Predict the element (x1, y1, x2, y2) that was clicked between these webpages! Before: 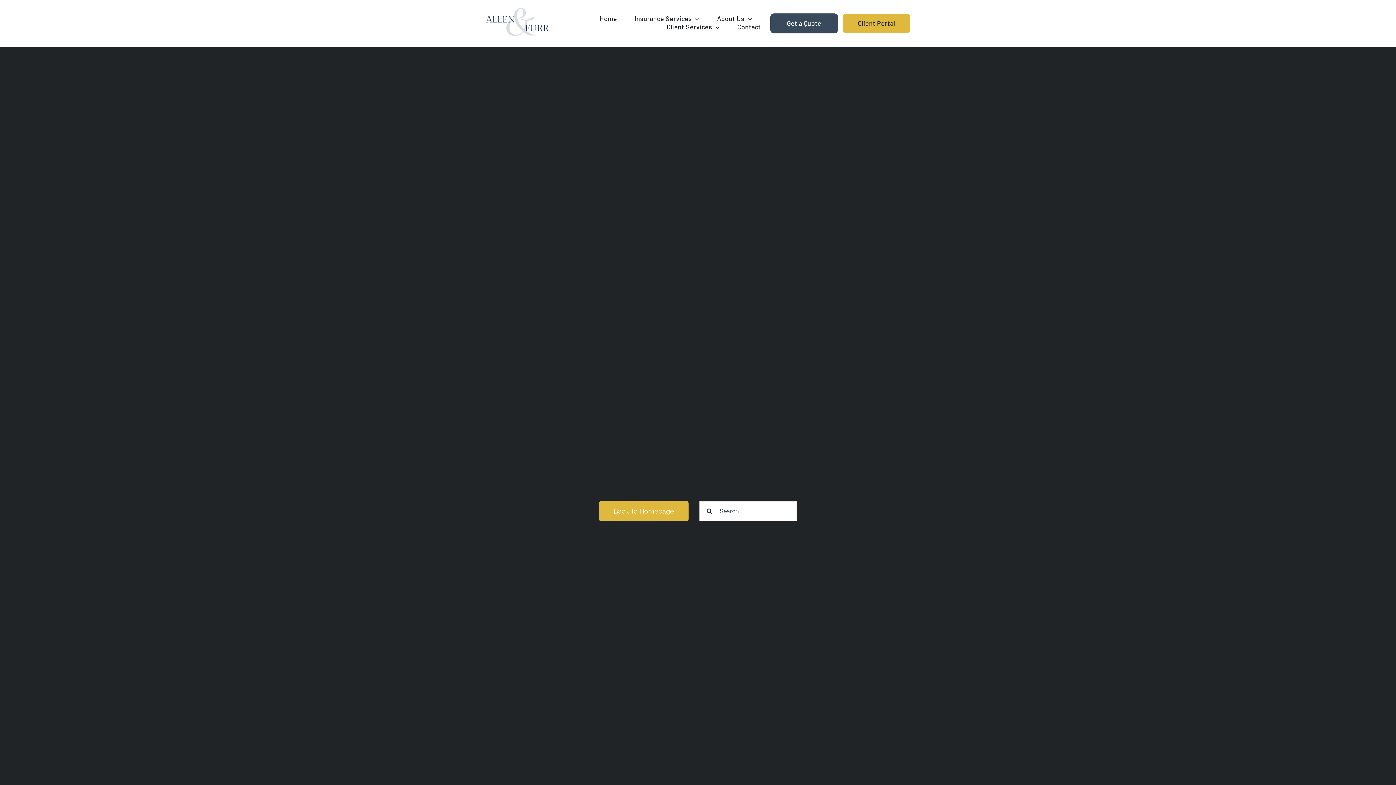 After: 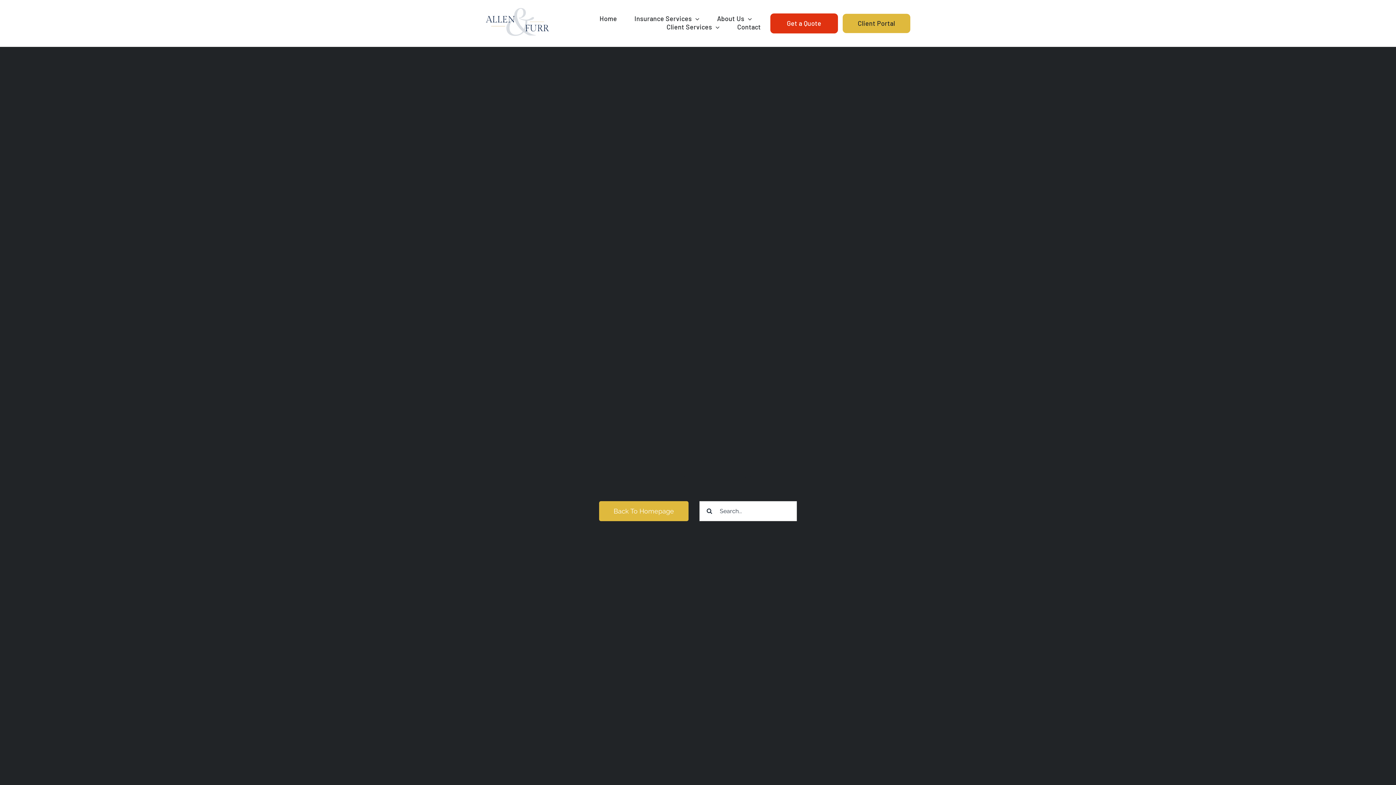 Action: label: Get a Quote bbox: (770, 13, 838, 33)